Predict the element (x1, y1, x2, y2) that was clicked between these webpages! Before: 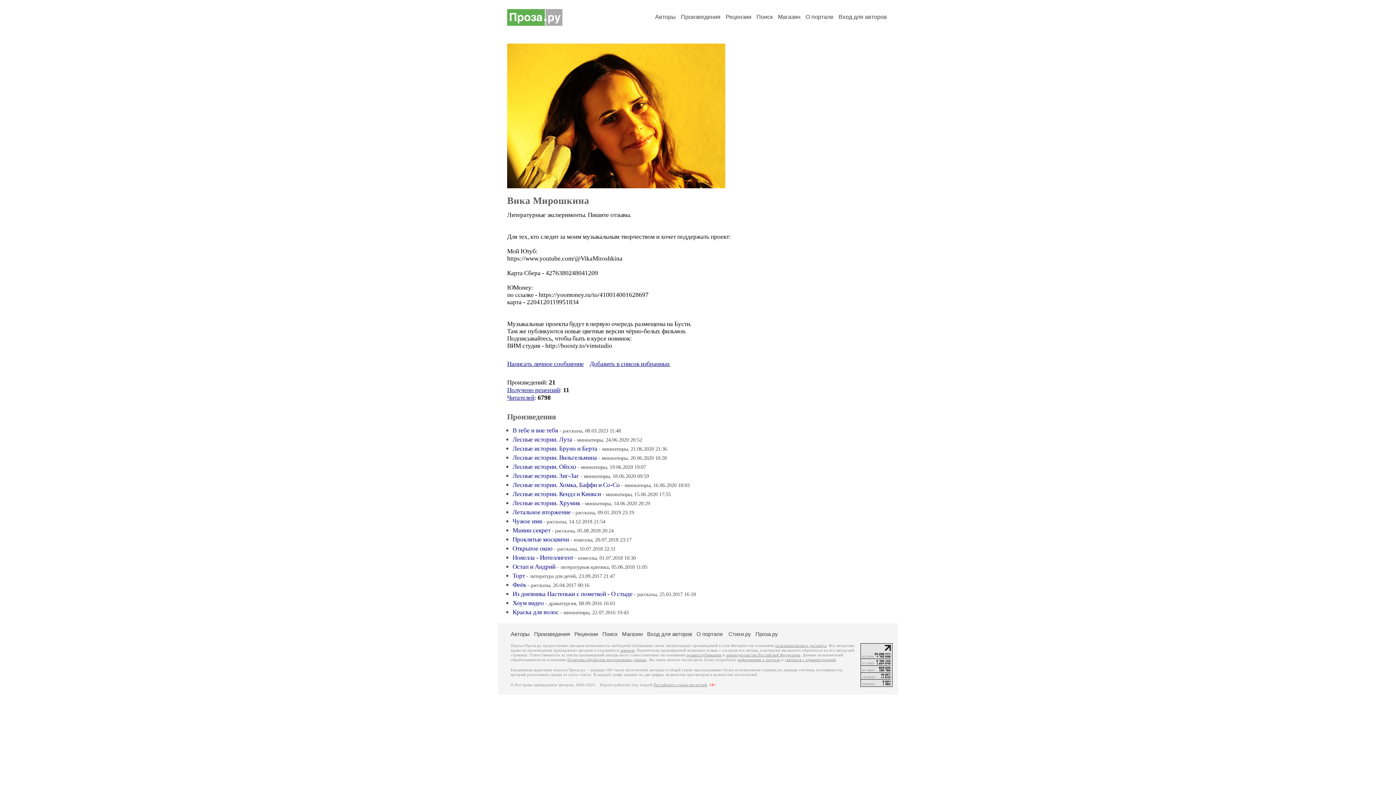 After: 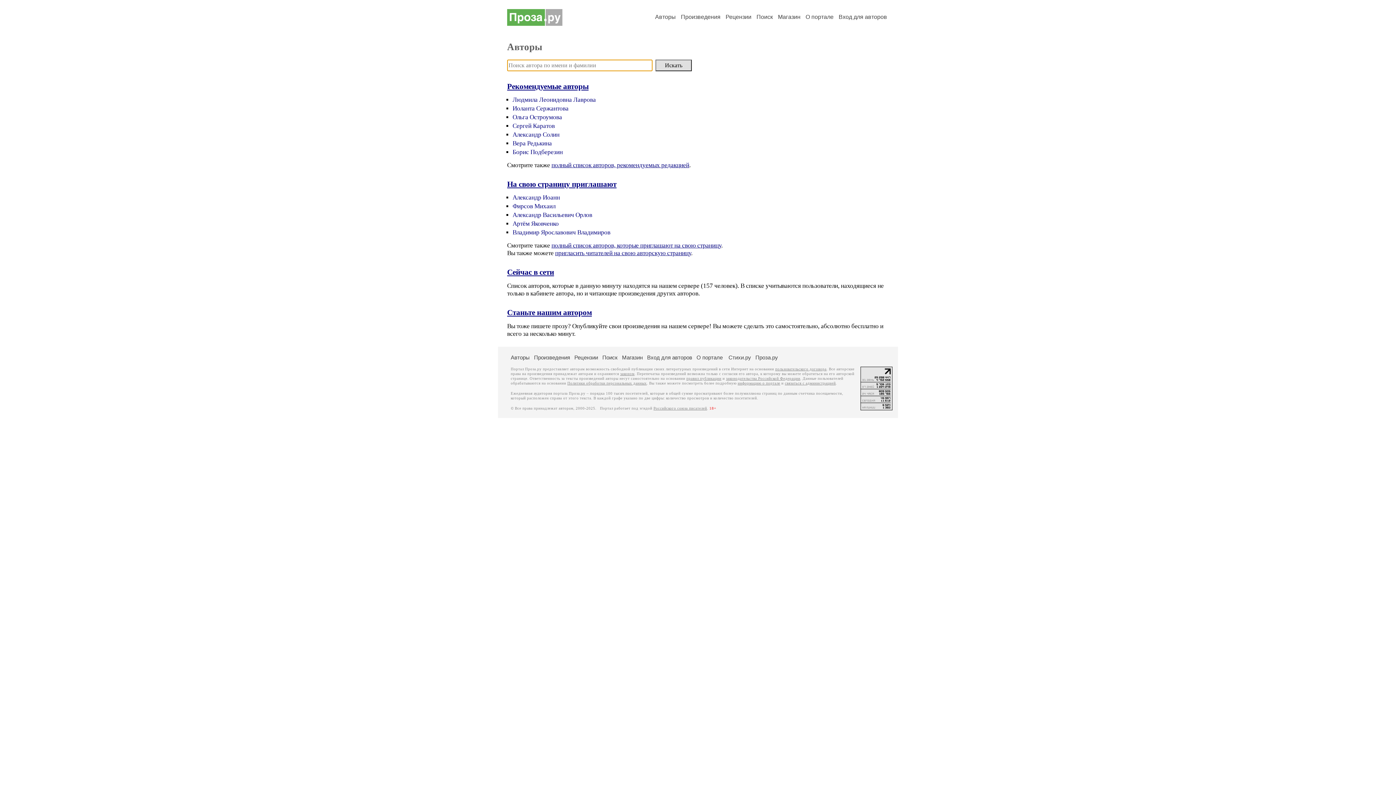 Action: bbox: (655, 13, 676, 20) label: Авторы